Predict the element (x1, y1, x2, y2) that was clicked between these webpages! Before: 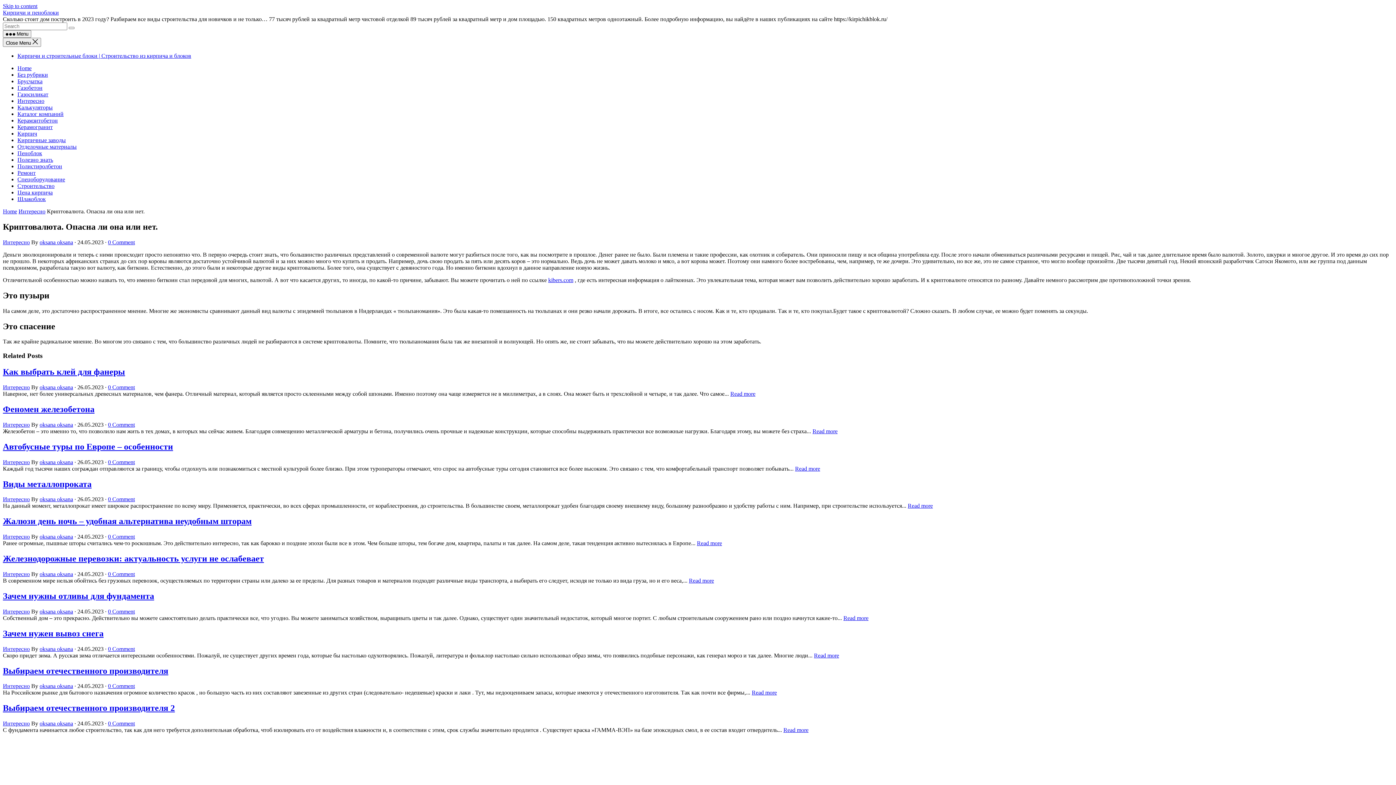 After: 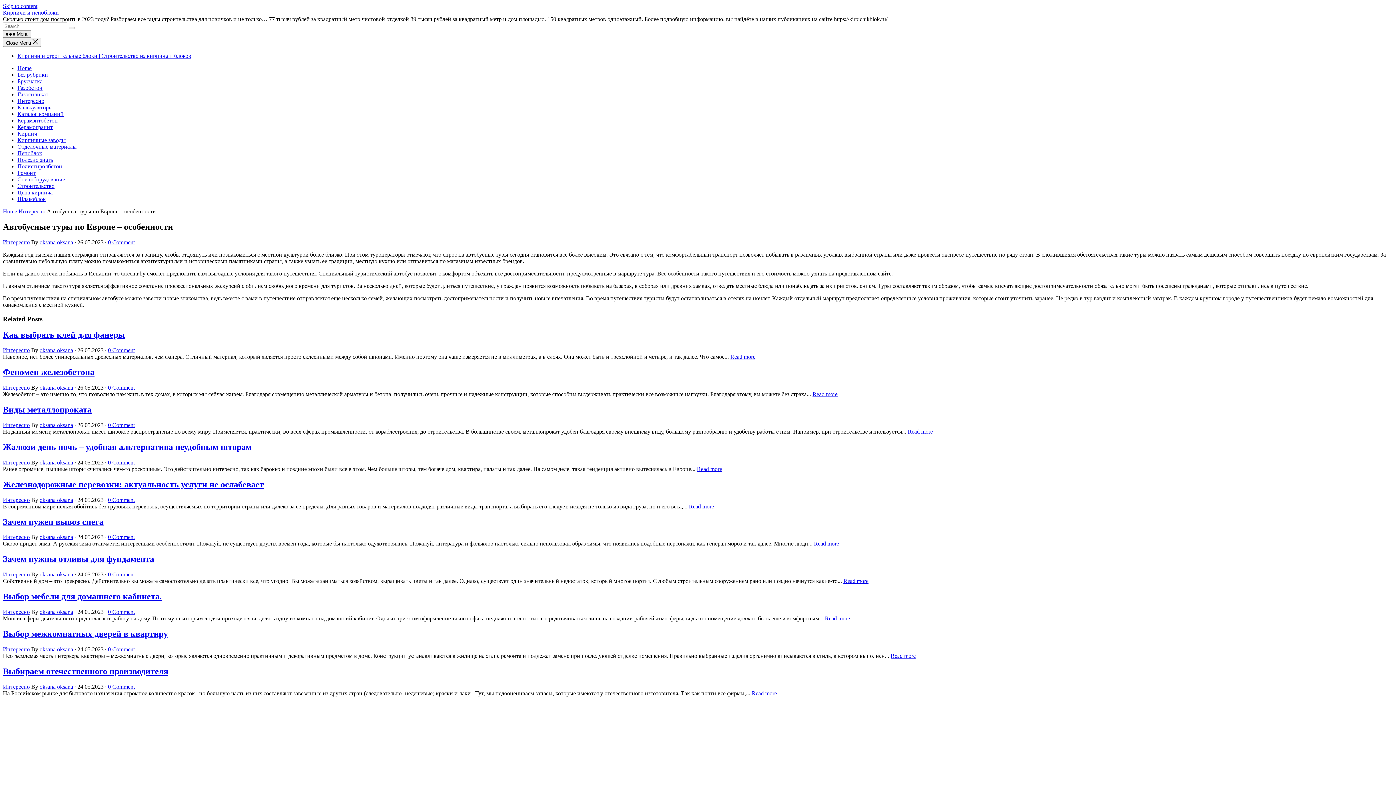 Action: bbox: (108, 459, 134, 465) label: 0 Comment